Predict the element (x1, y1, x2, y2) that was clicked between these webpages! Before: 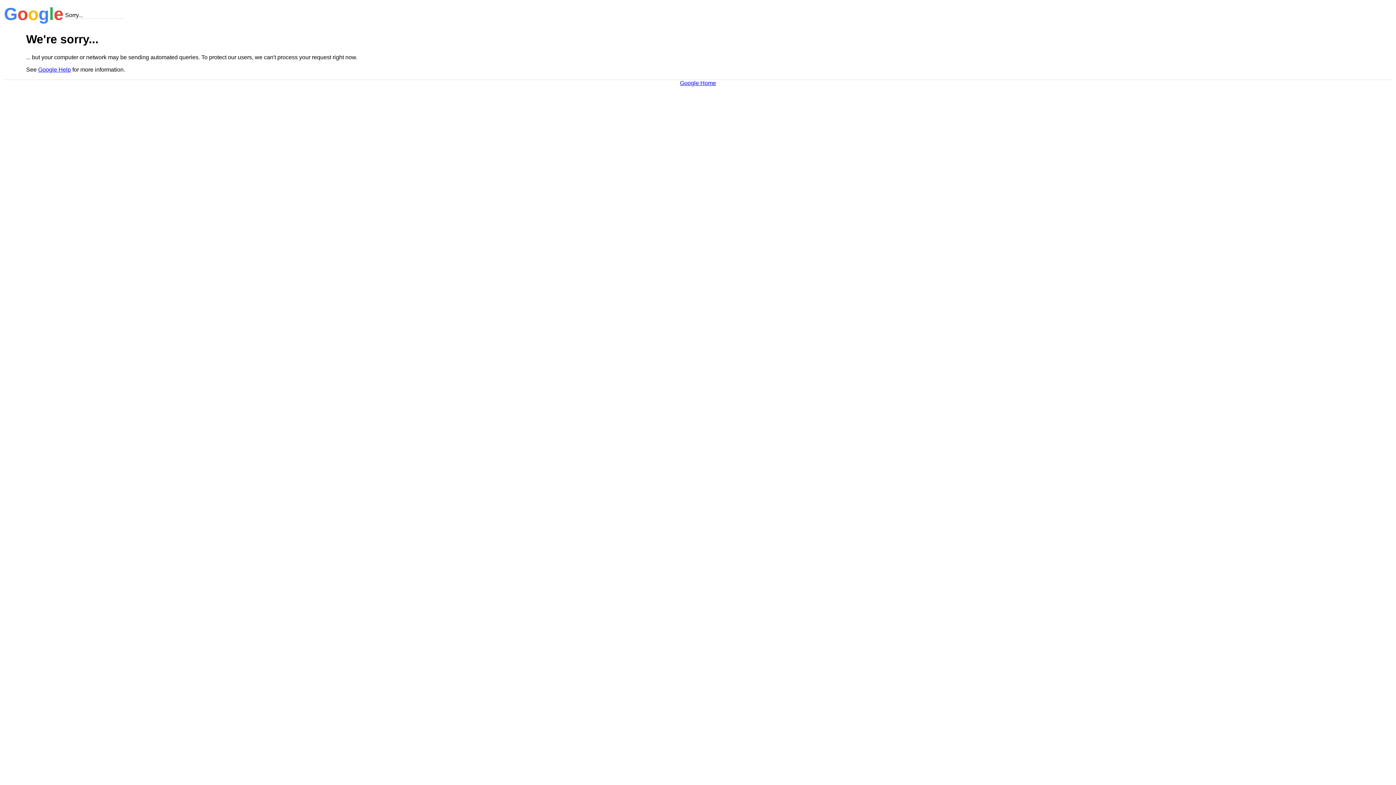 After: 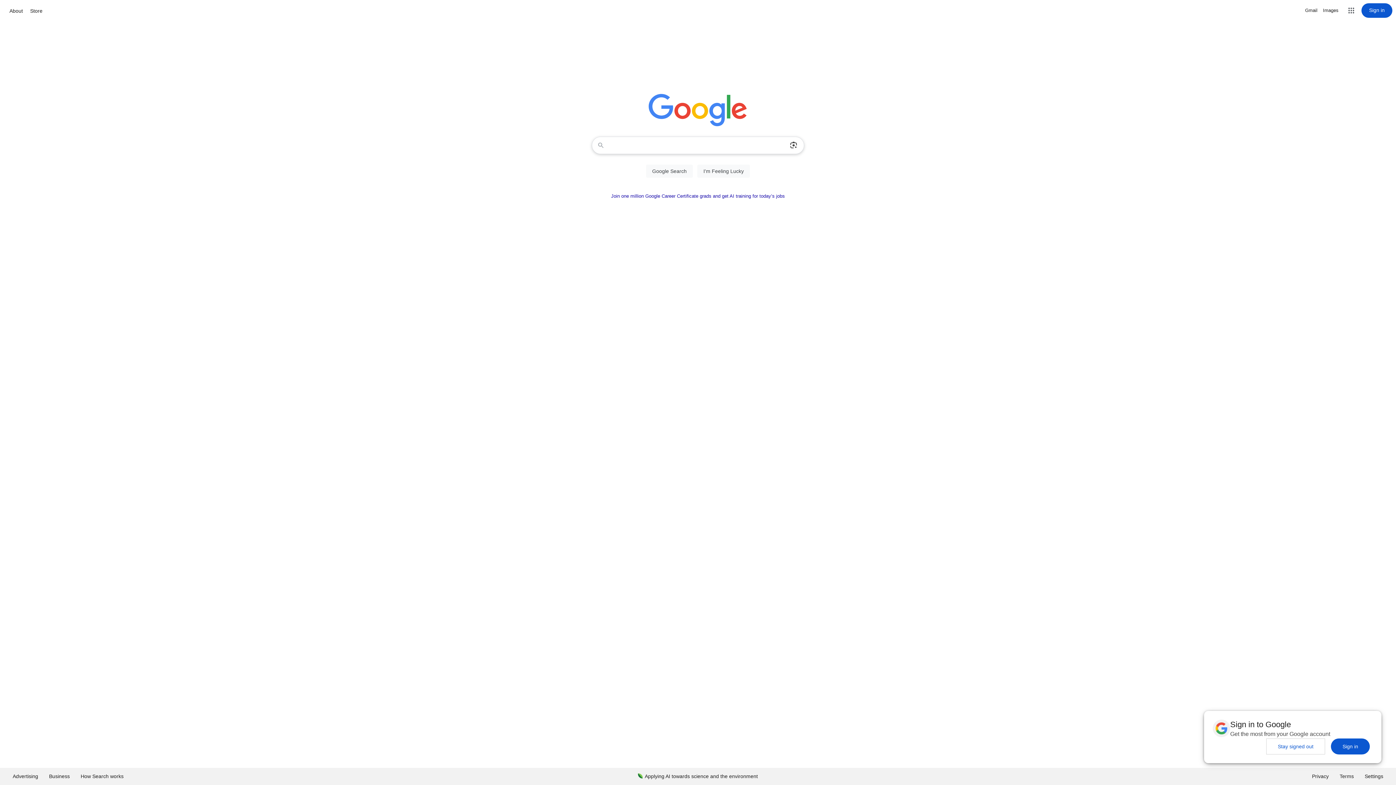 Action: bbox: (680, 79, 716, 86) label: Google Home